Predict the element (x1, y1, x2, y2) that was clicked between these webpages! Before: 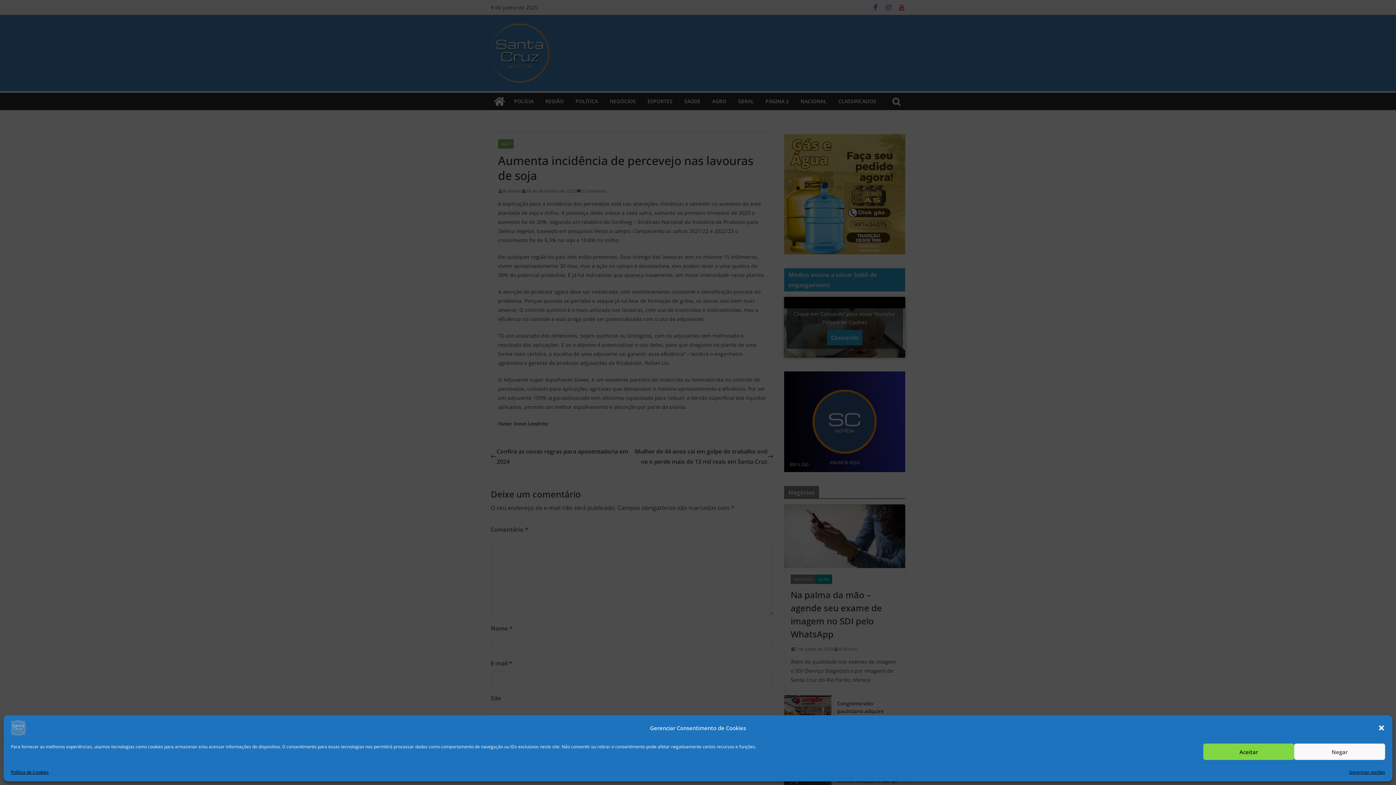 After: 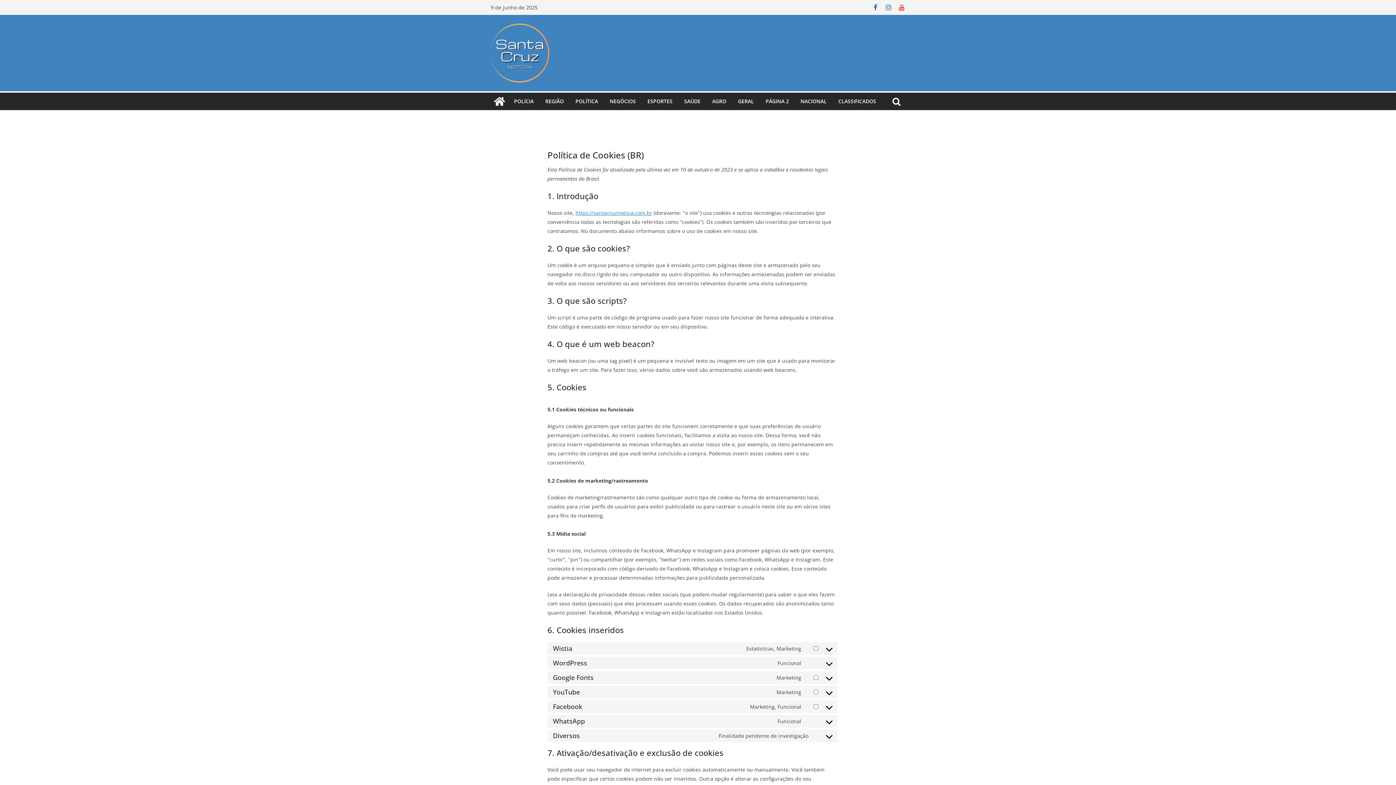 Action: label: Política de Cookies bbox: (10, 768, 48, 776)